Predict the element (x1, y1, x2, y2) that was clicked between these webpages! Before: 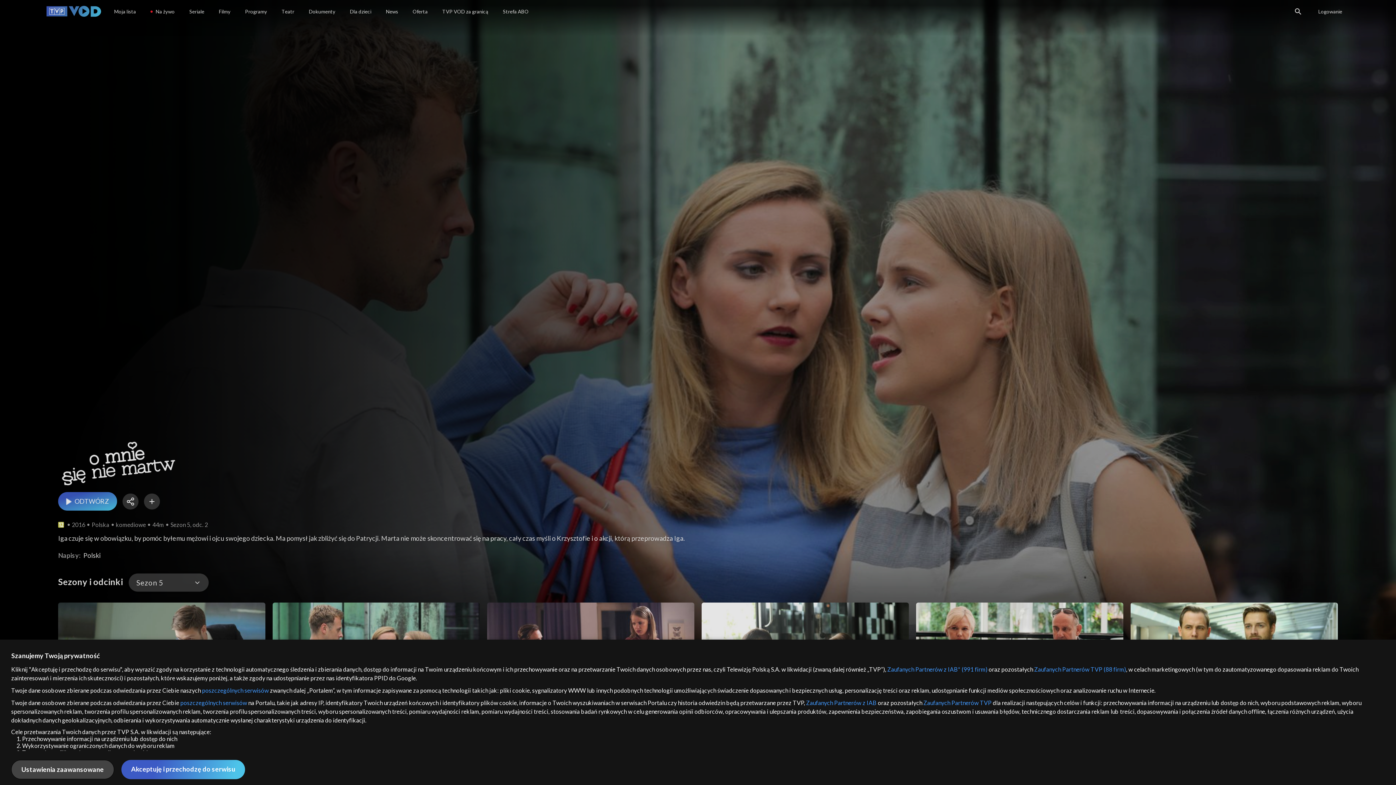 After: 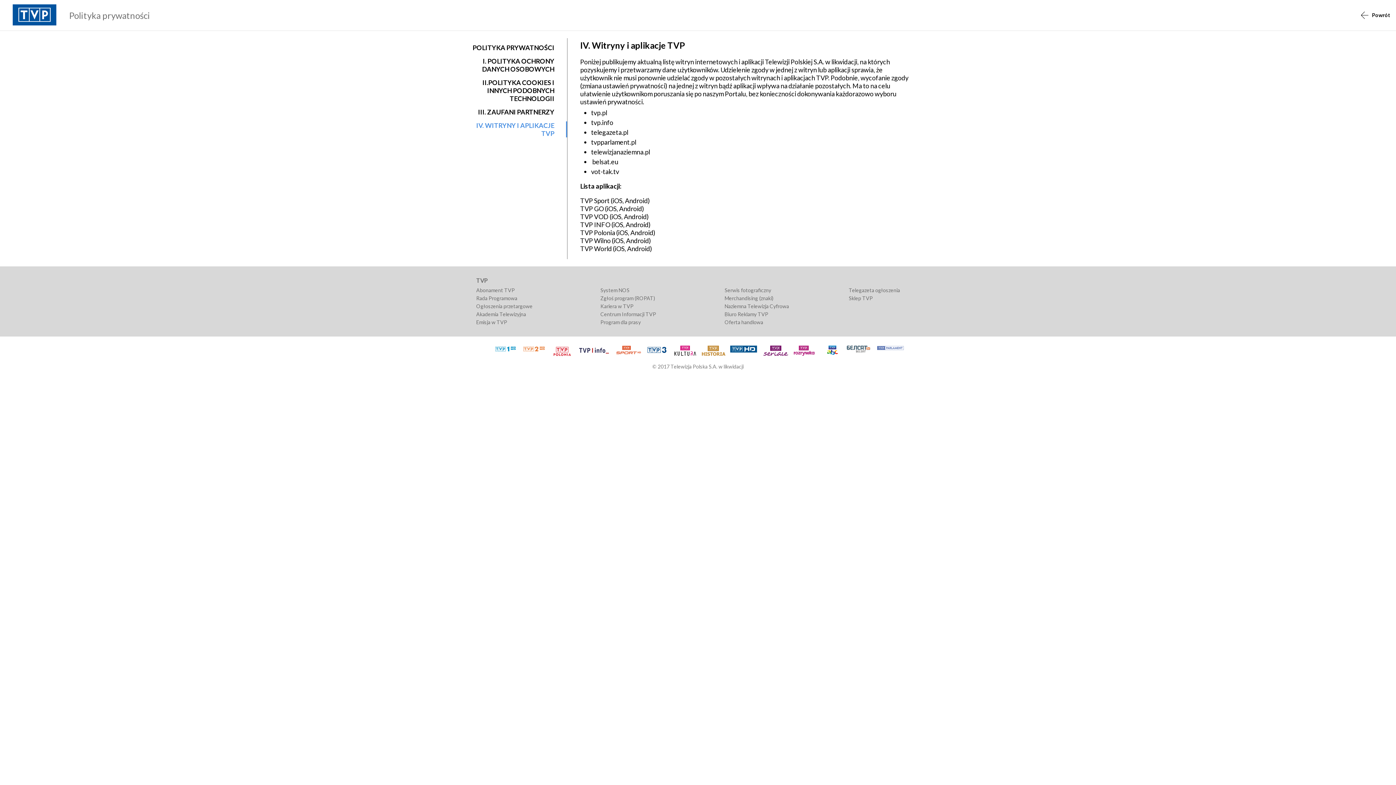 Action: label: poszczególnych serwisów bbox: (180, 699, 247, 706)